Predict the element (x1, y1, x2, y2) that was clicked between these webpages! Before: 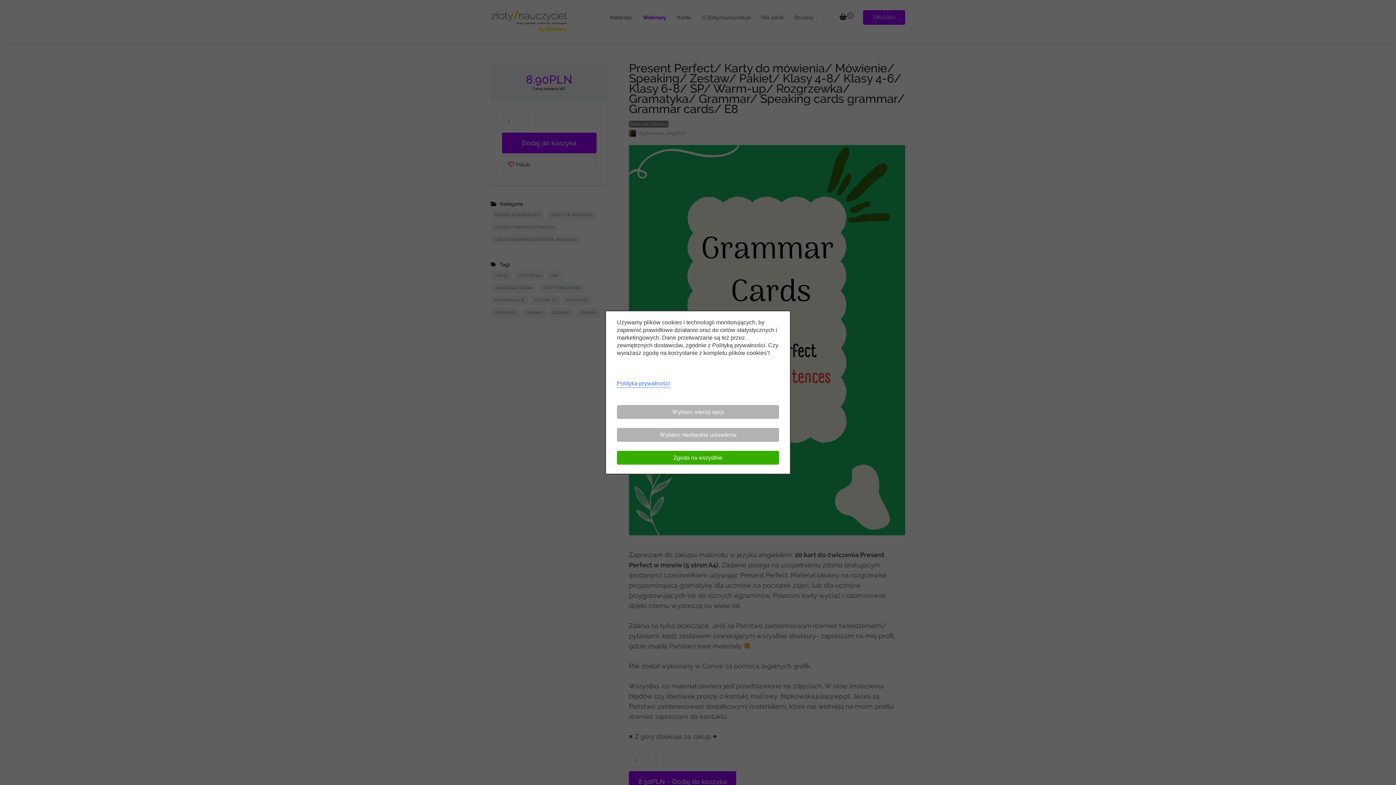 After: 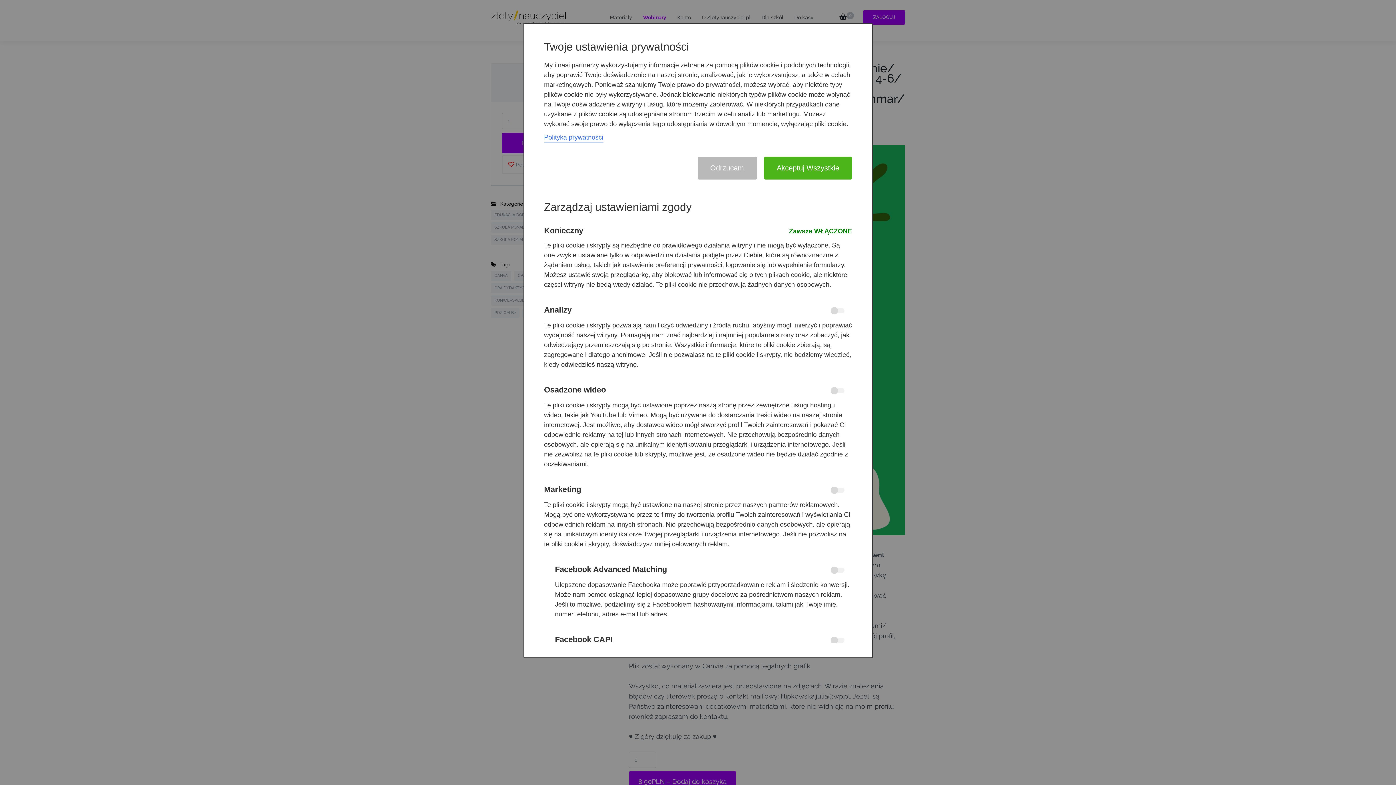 Action: bbox: (617, 405, 779, 419) label: Wybierz więcej opcji